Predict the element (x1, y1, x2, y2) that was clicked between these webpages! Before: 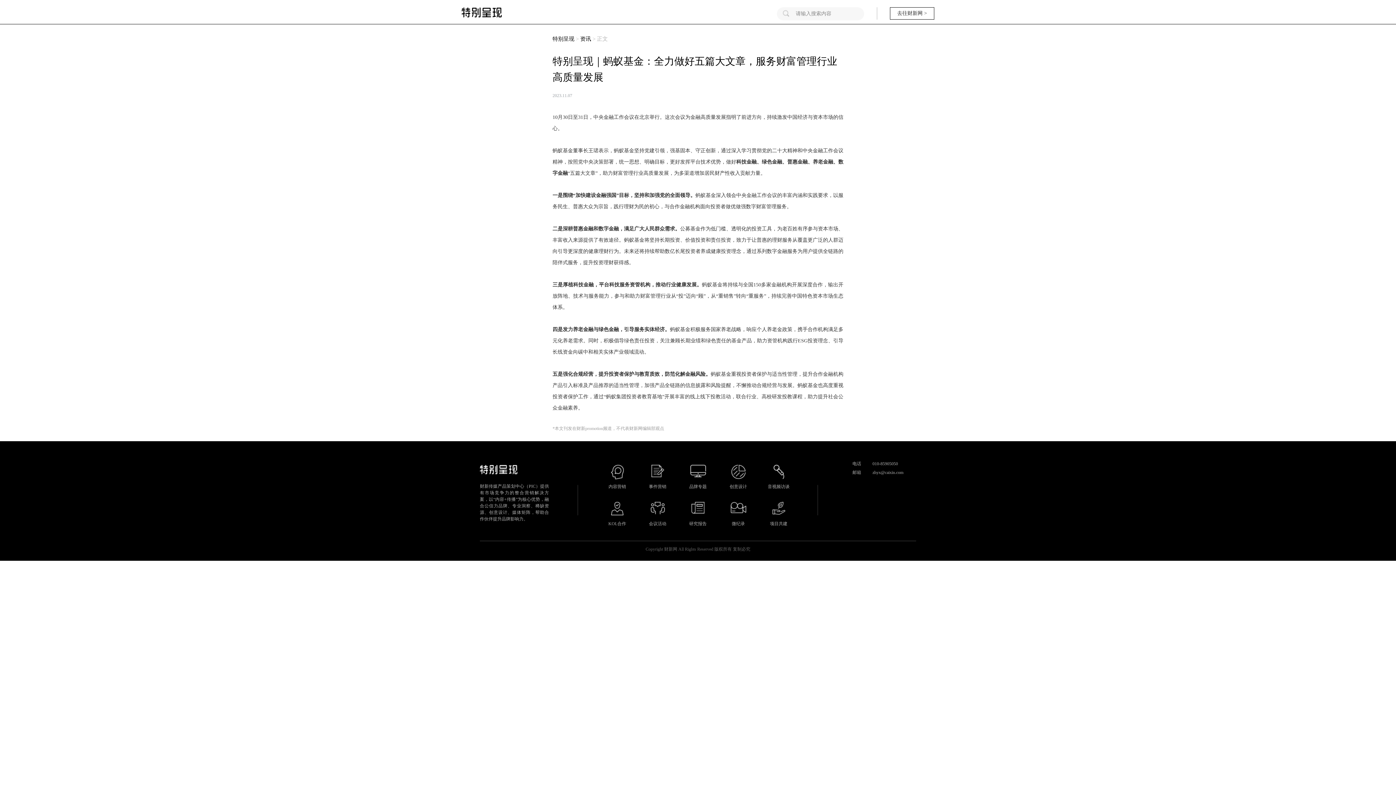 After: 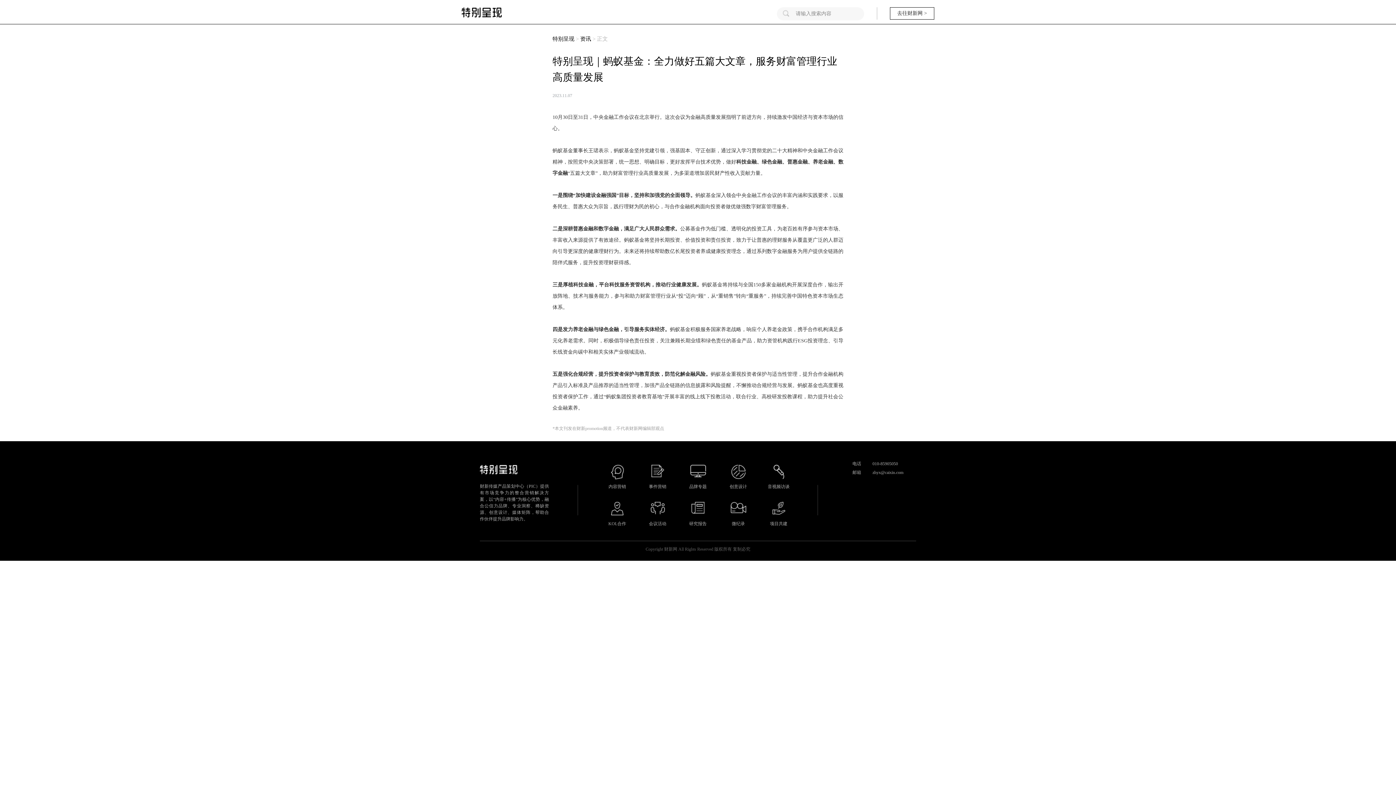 Action: label: 特别呈现 bbox: (552, 36, 574, 41)